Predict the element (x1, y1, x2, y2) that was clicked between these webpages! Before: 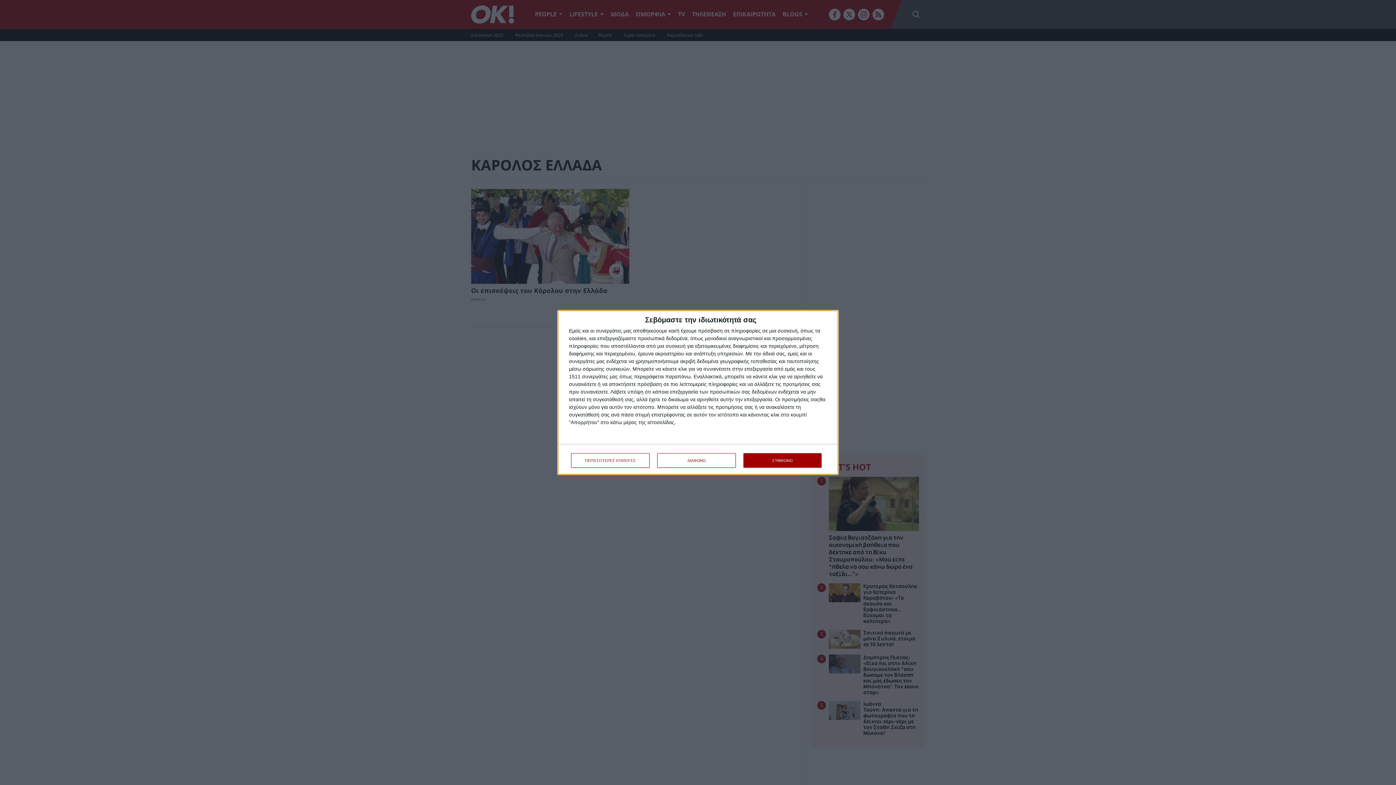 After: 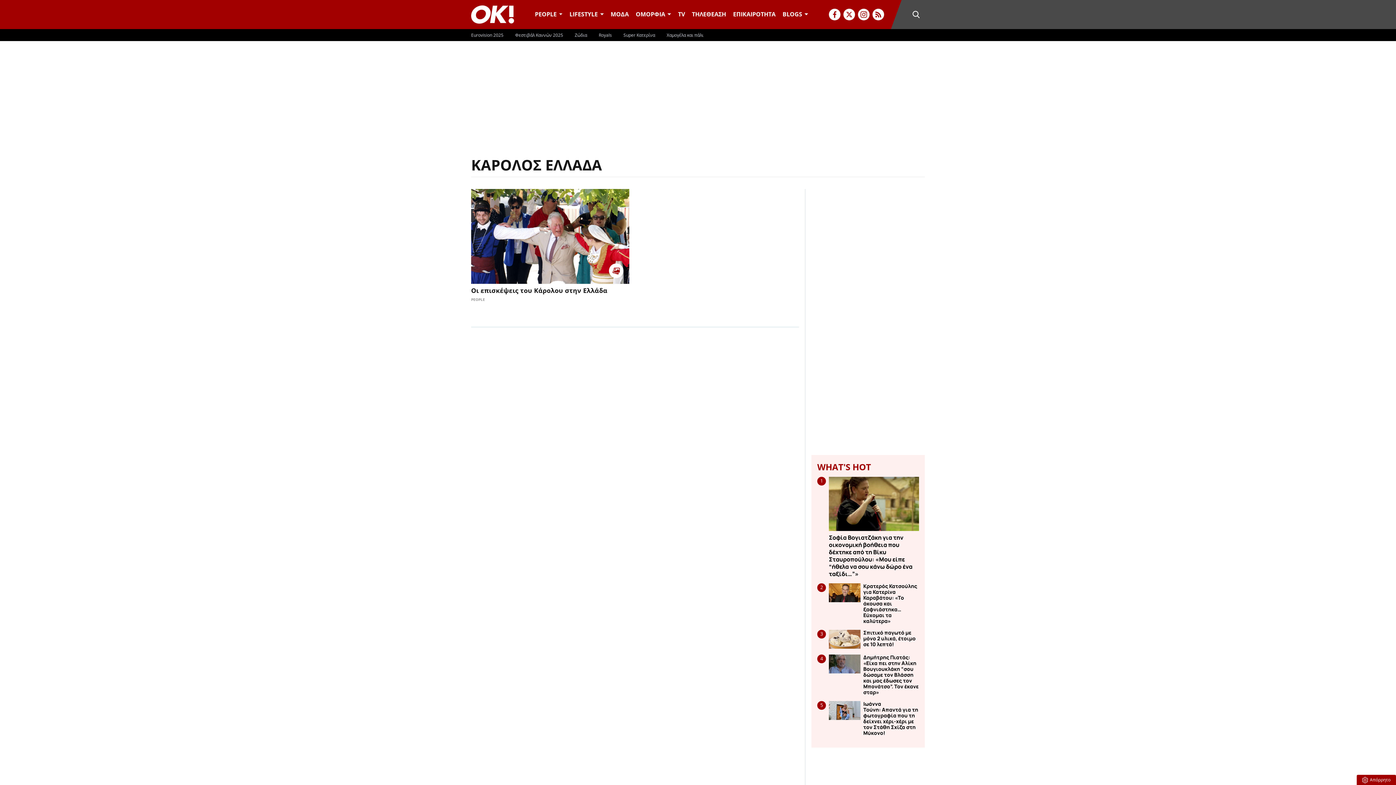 Action: bbox: (657, 453, 736, 468) label: ΔΙΑΦΩΝΩ